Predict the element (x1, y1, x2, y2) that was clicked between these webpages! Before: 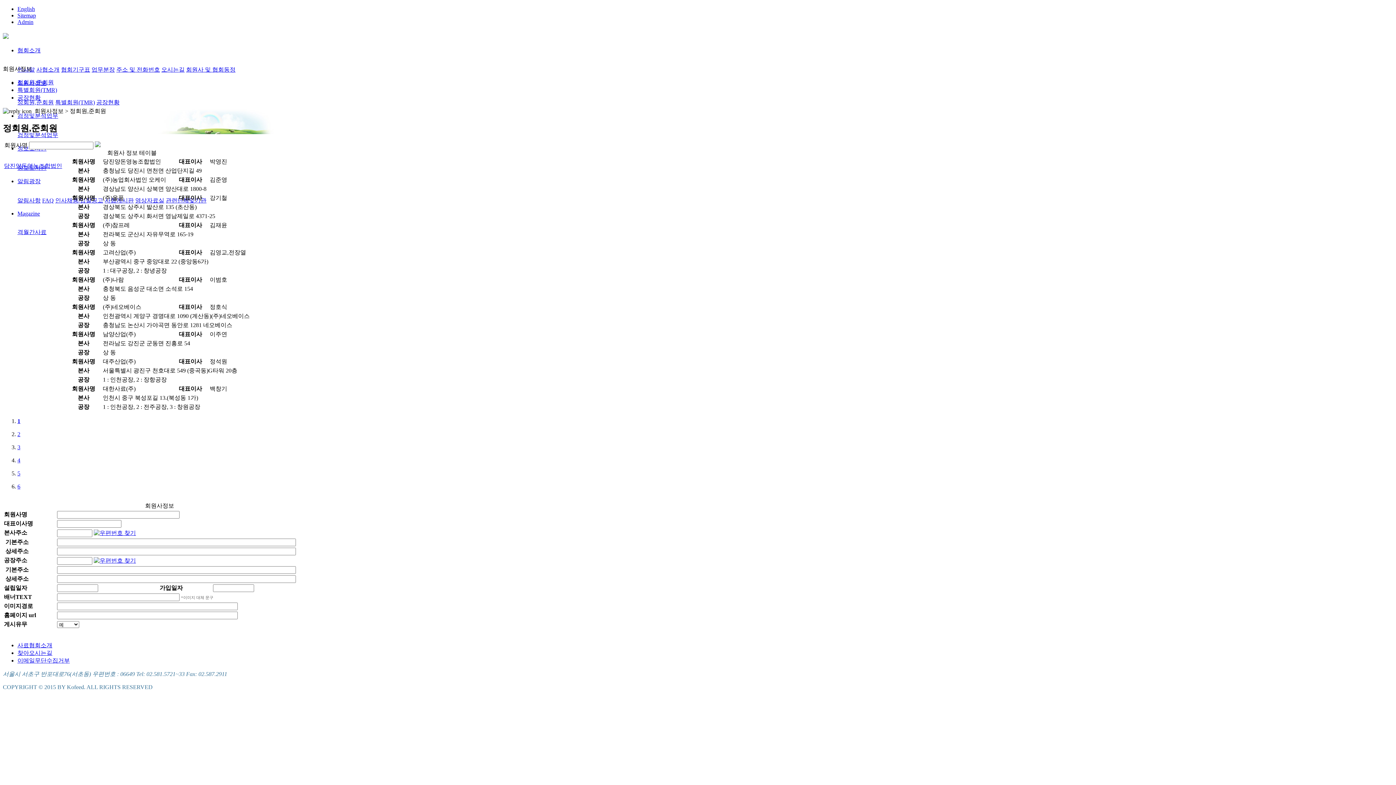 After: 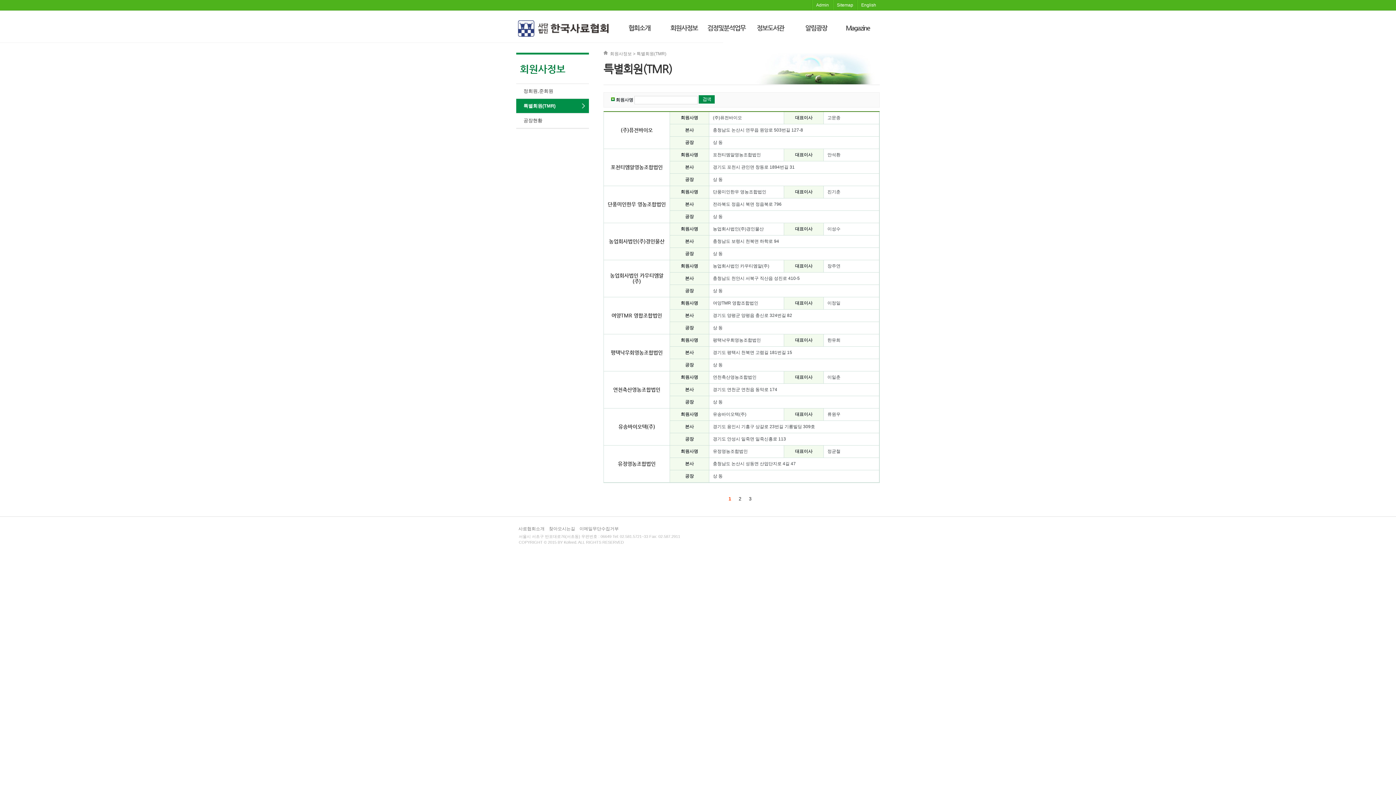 Action: label: 특별회원(TMR) bbox: (17, 87, 57, 93)